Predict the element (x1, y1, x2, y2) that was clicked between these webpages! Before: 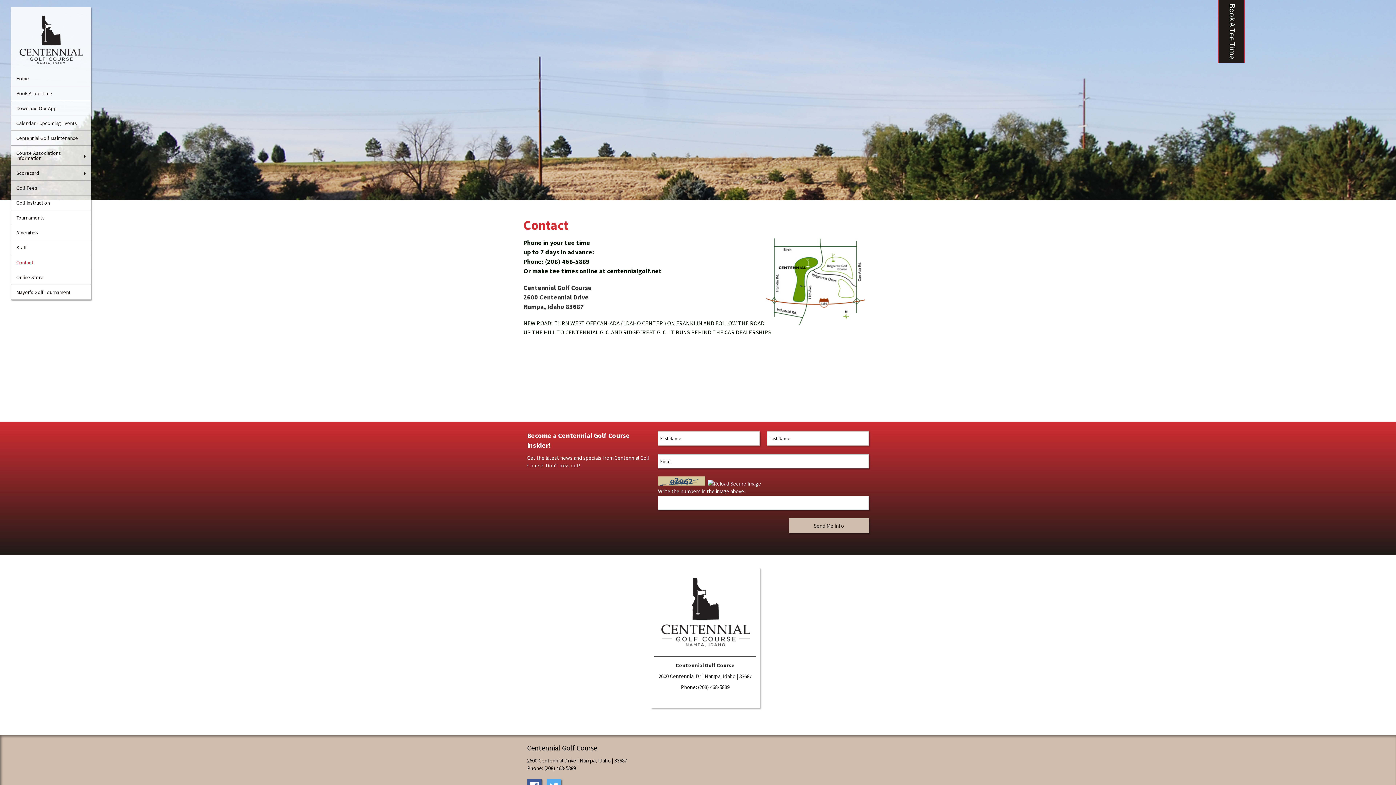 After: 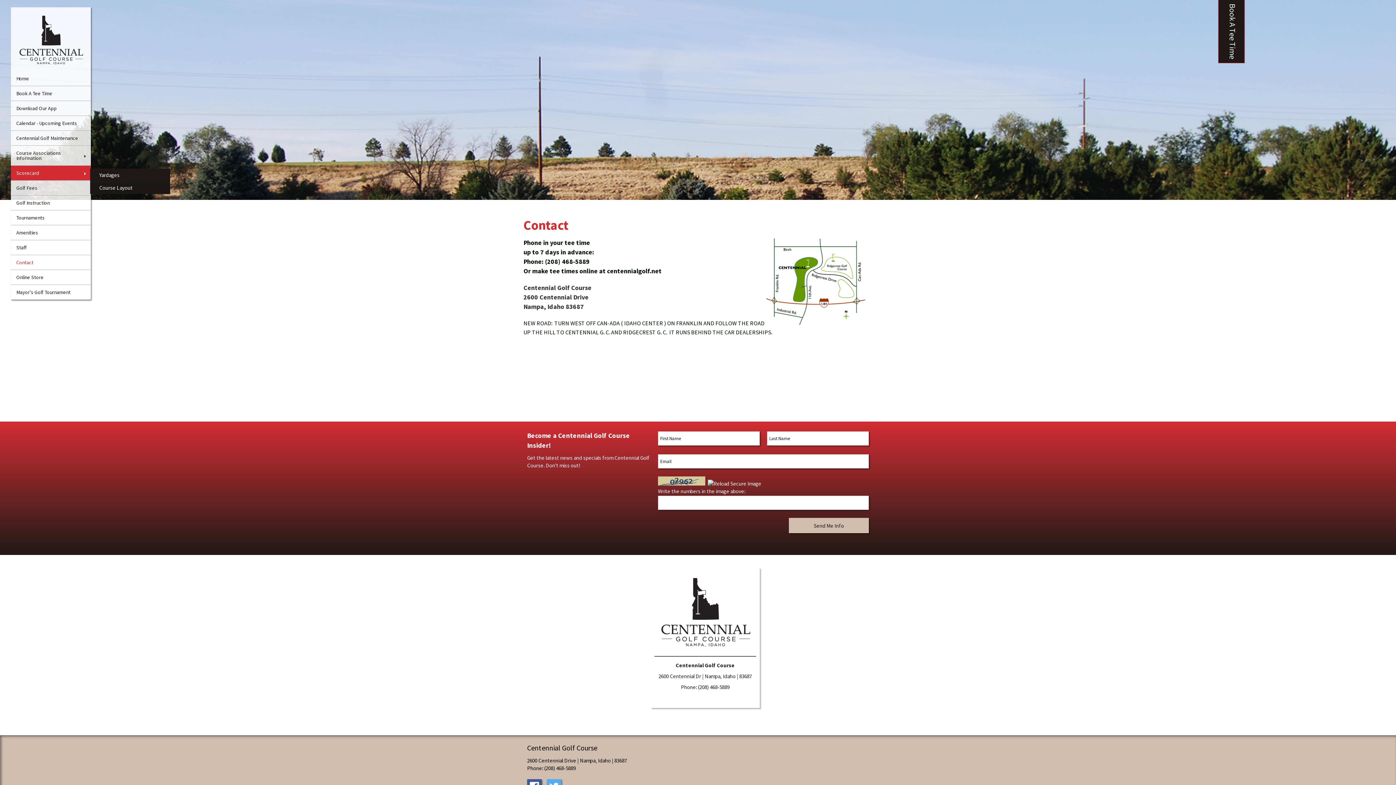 Action: bbox: (10, 165, 90, 180) label: Scorecard